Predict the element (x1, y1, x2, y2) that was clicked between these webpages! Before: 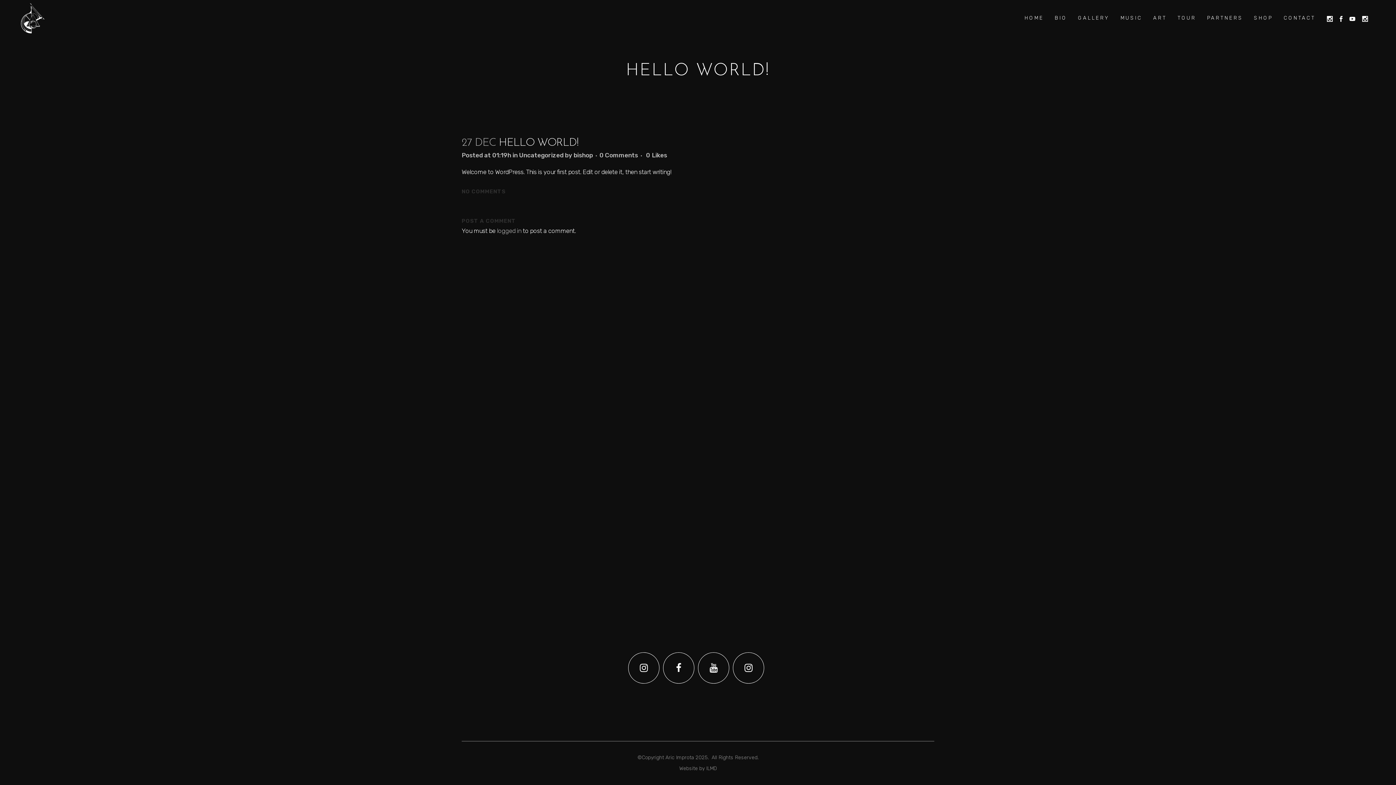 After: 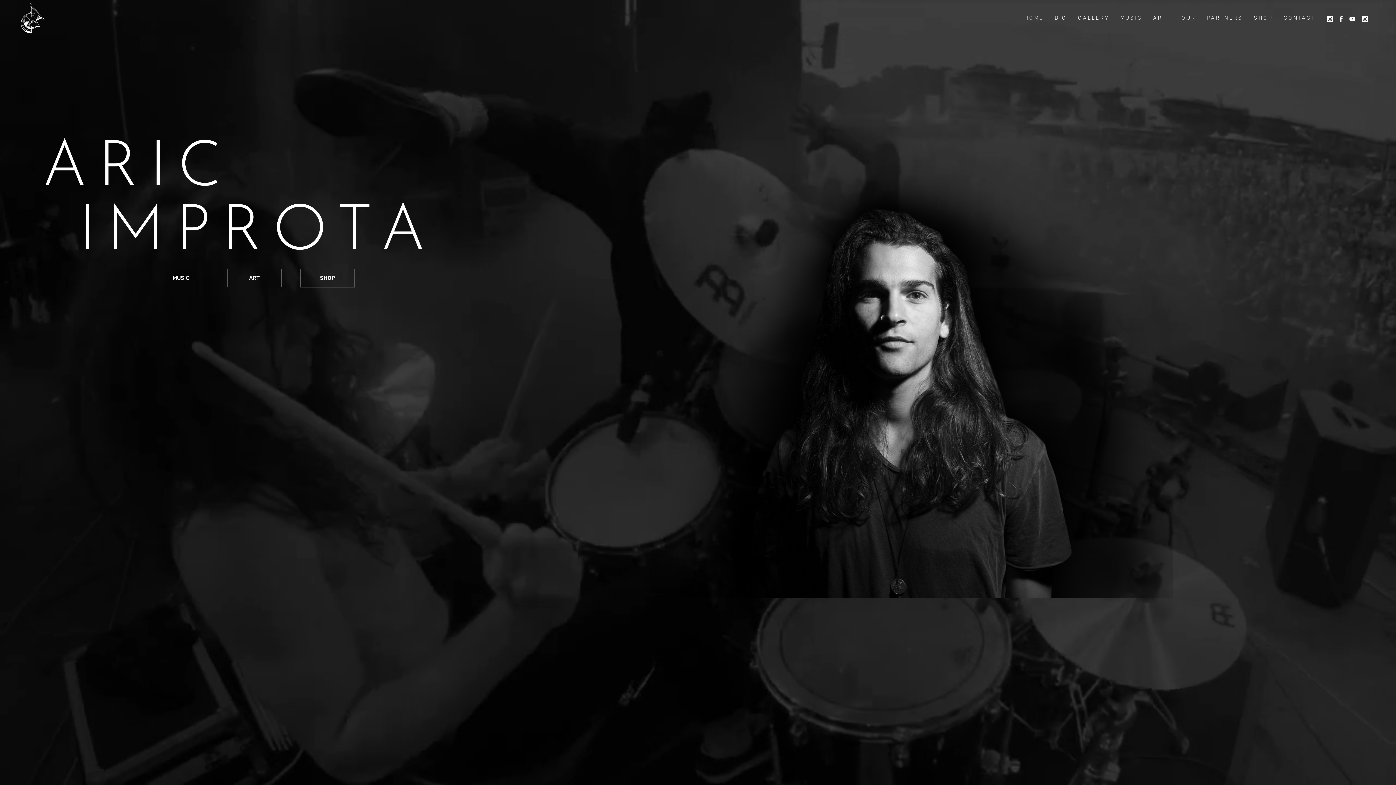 Action: label: HOME bbox: (1019, 0, 1049, 36)